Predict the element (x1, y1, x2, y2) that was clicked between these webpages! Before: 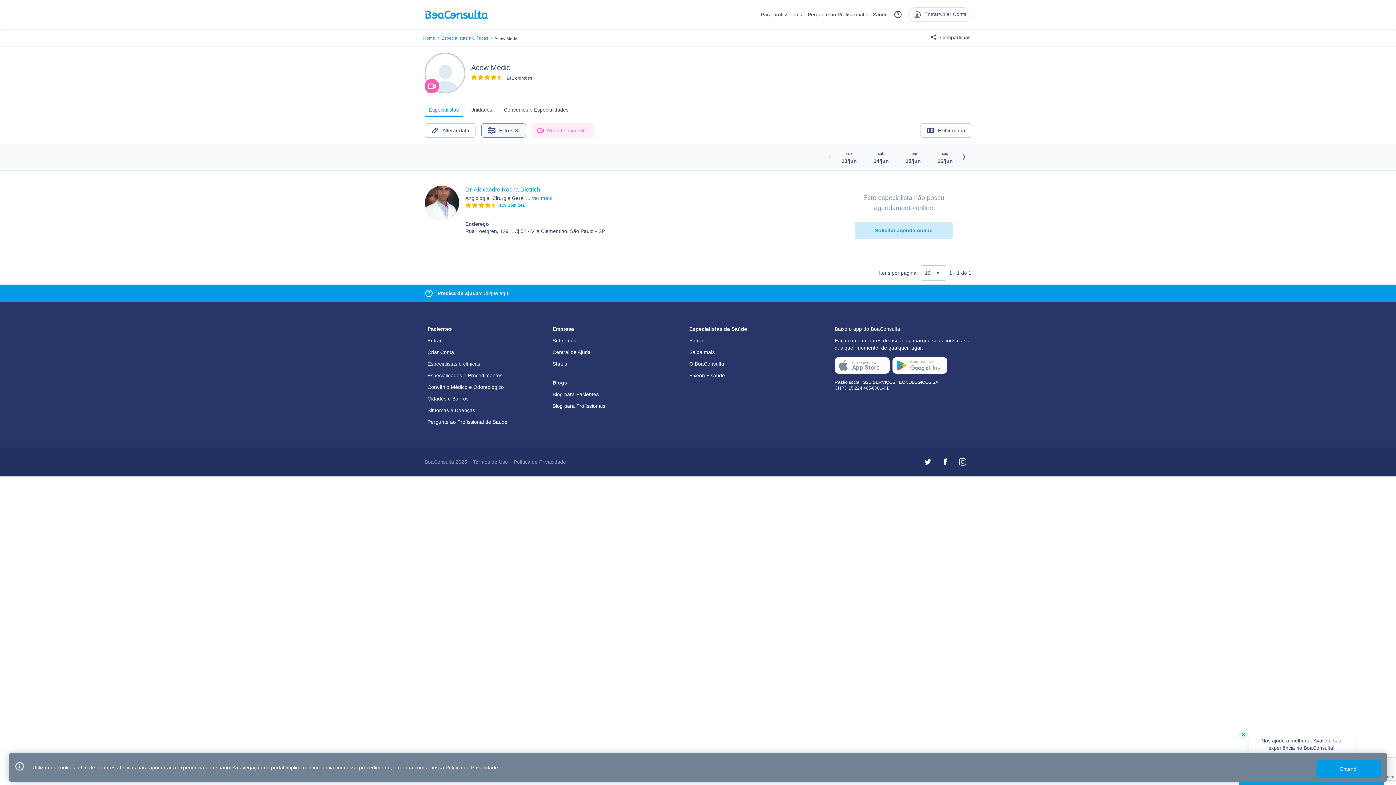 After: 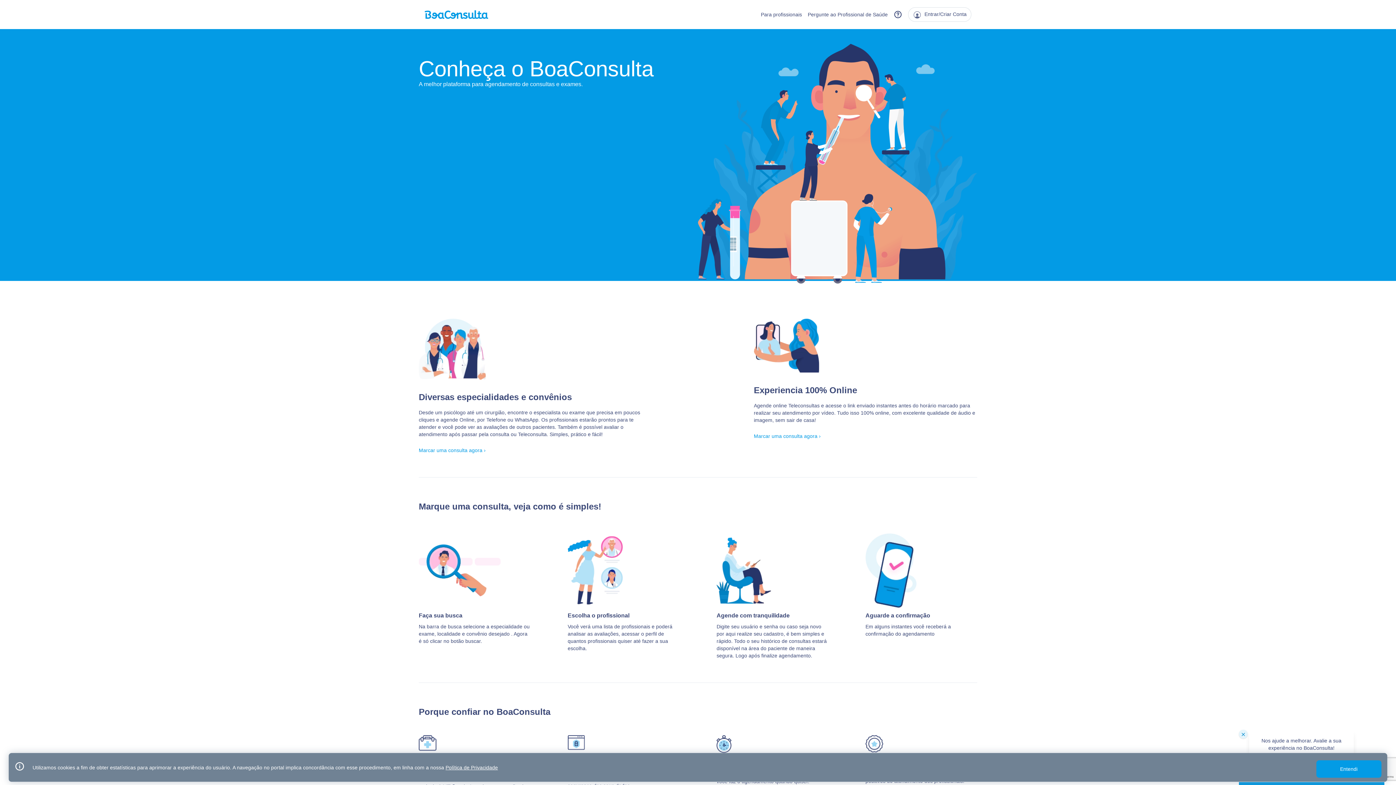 Action: bbox: (552, 337, 576, 343) label: Sobre nós